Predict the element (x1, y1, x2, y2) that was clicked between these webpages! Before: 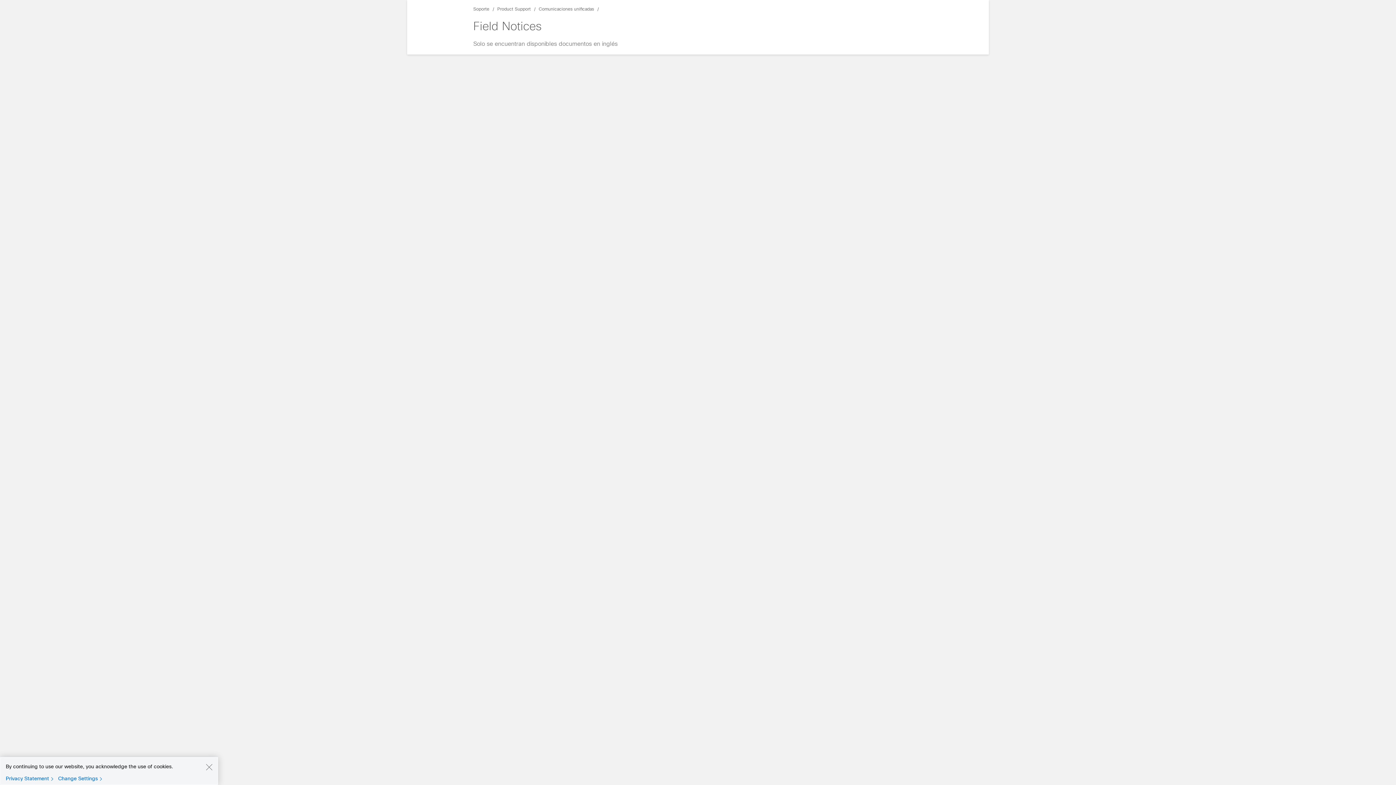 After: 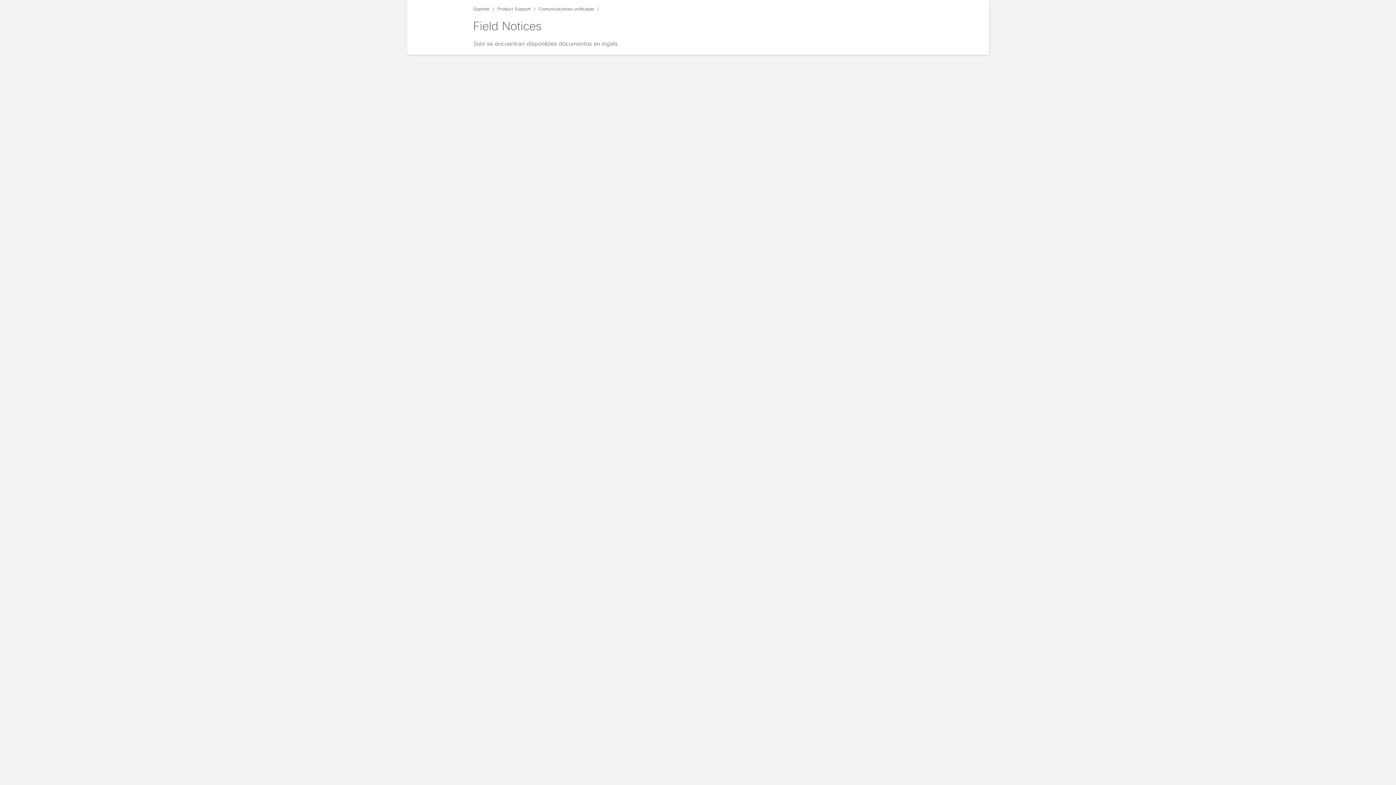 Action: bbox: (205, 763, 212, 770) label: Close